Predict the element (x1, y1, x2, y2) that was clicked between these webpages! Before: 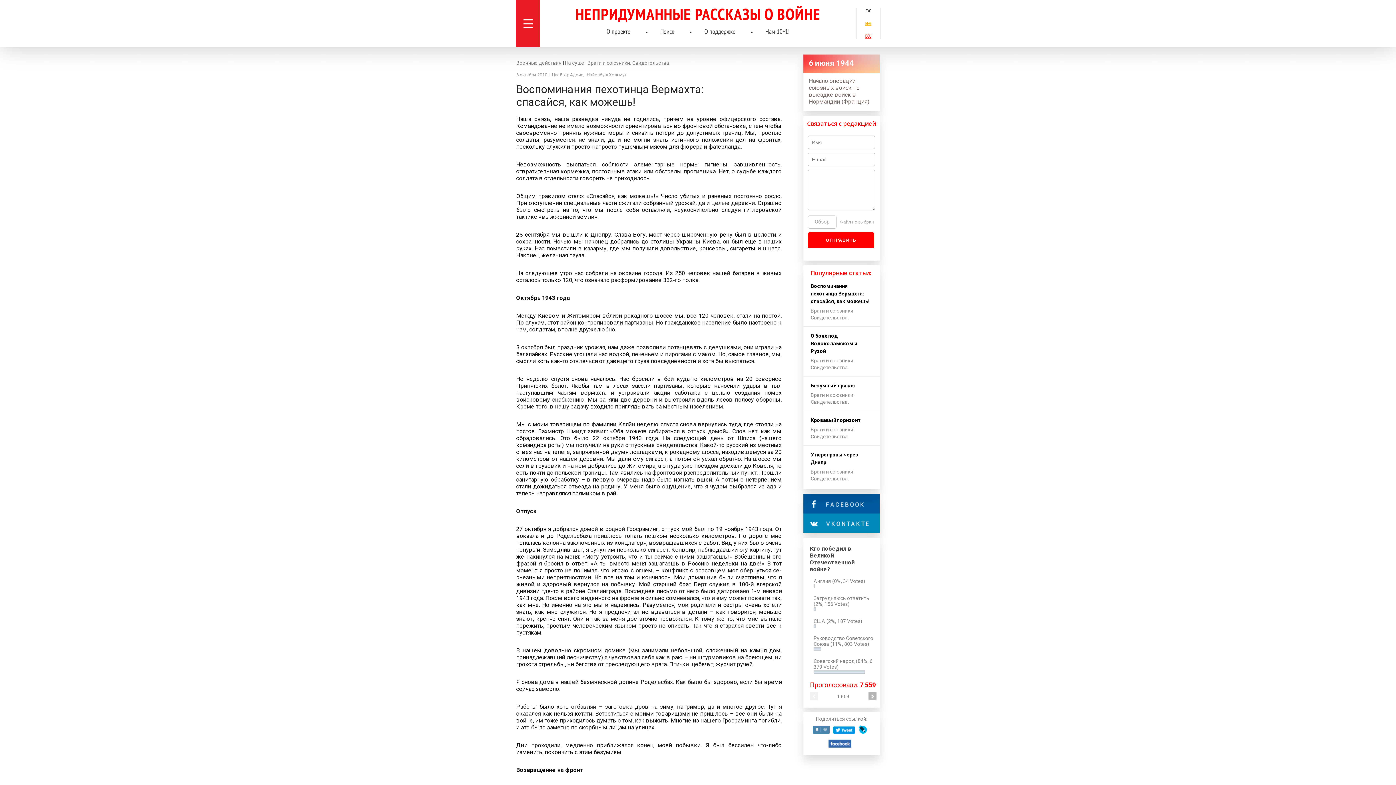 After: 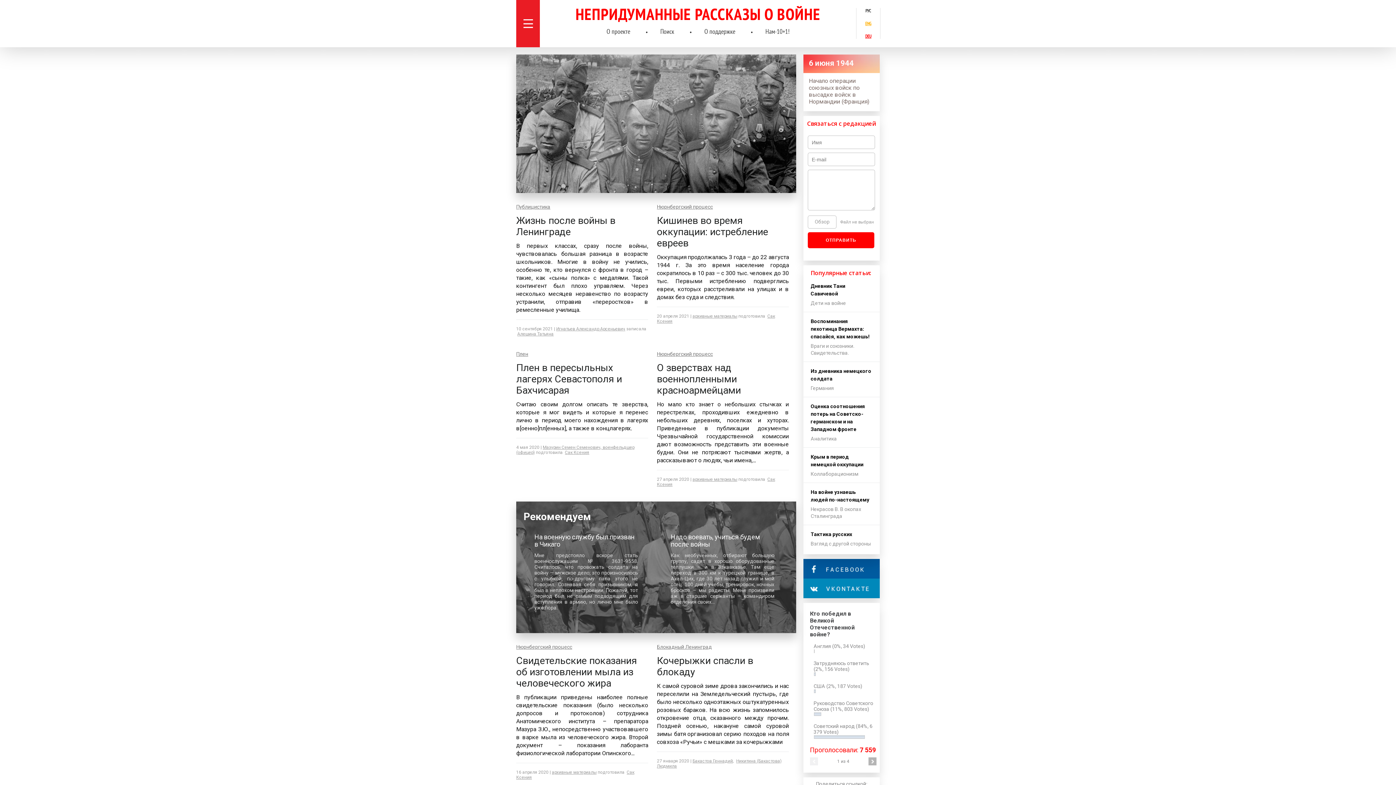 Action: bbox: (575, 3, 820, 24) label: НЕПРИДУМАННЫЕ РАССКАЗЫ О ВОЙНЕ